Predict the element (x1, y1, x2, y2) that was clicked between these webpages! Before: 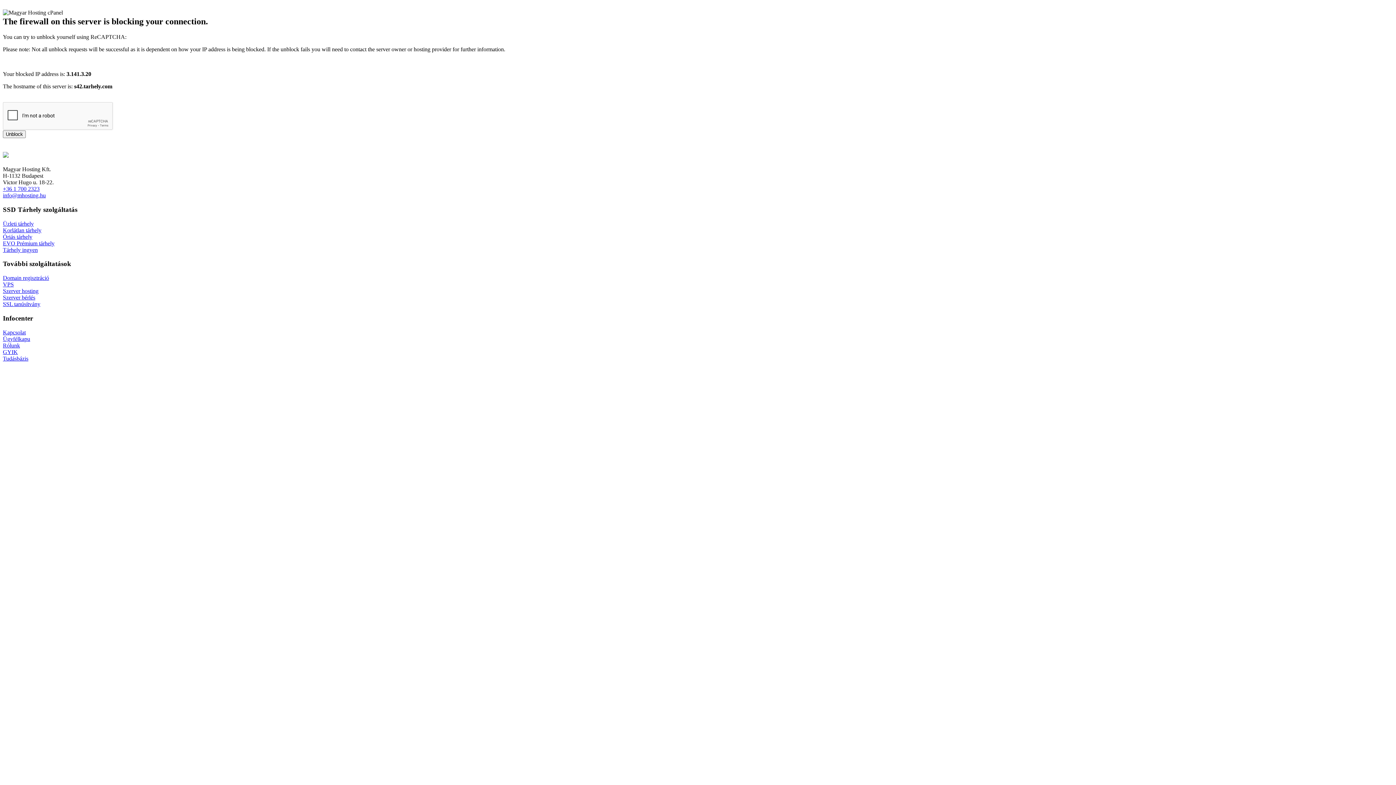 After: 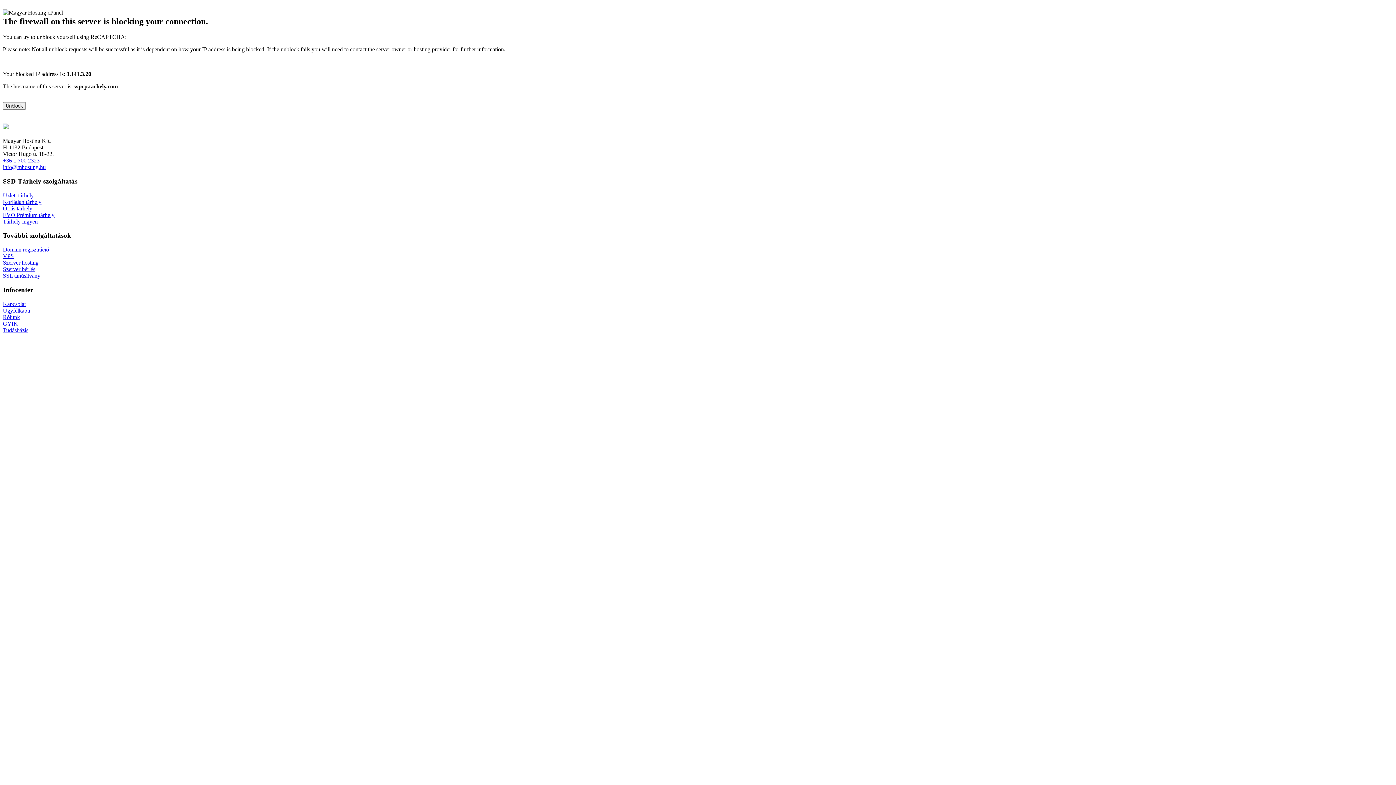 Action: label: Tárhely ingyen bbox: (2, 246, 37, 252)